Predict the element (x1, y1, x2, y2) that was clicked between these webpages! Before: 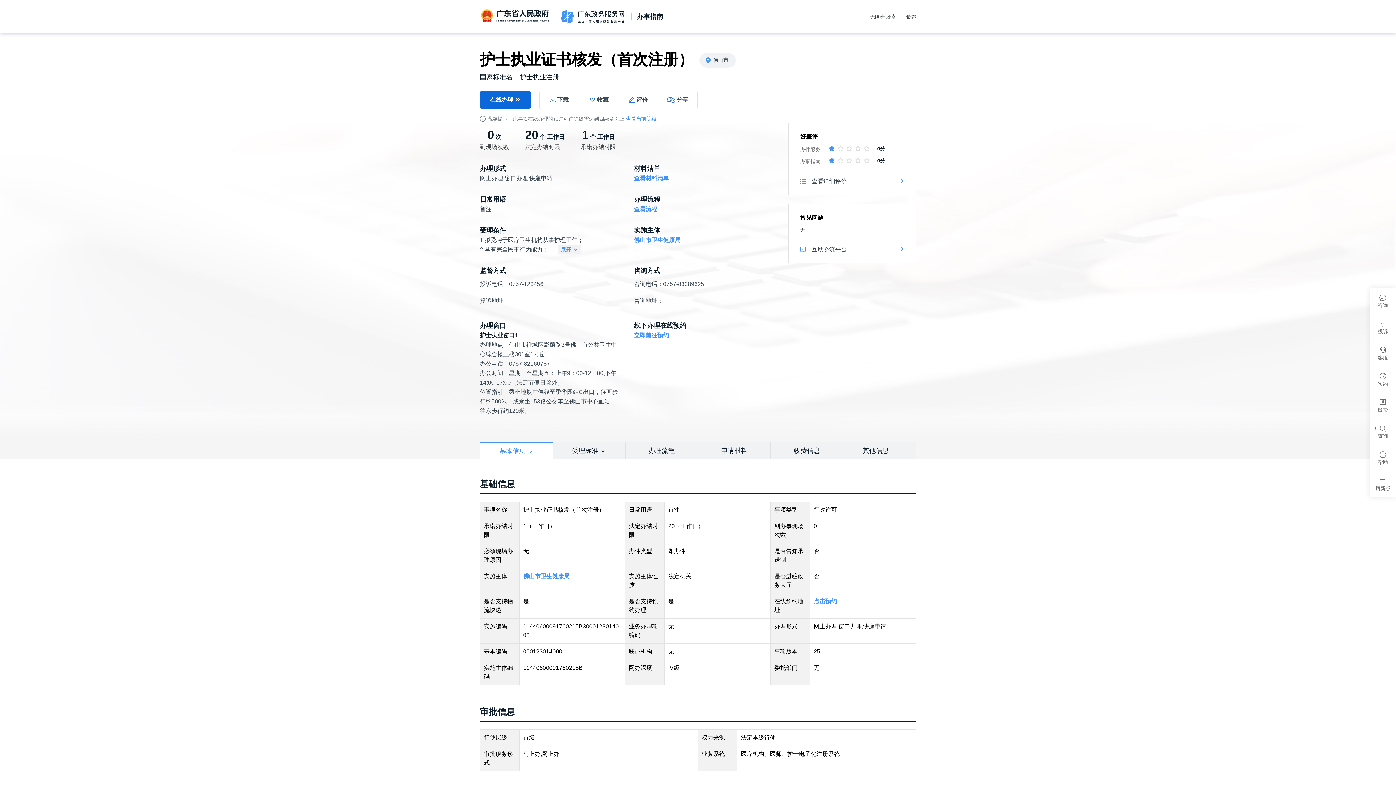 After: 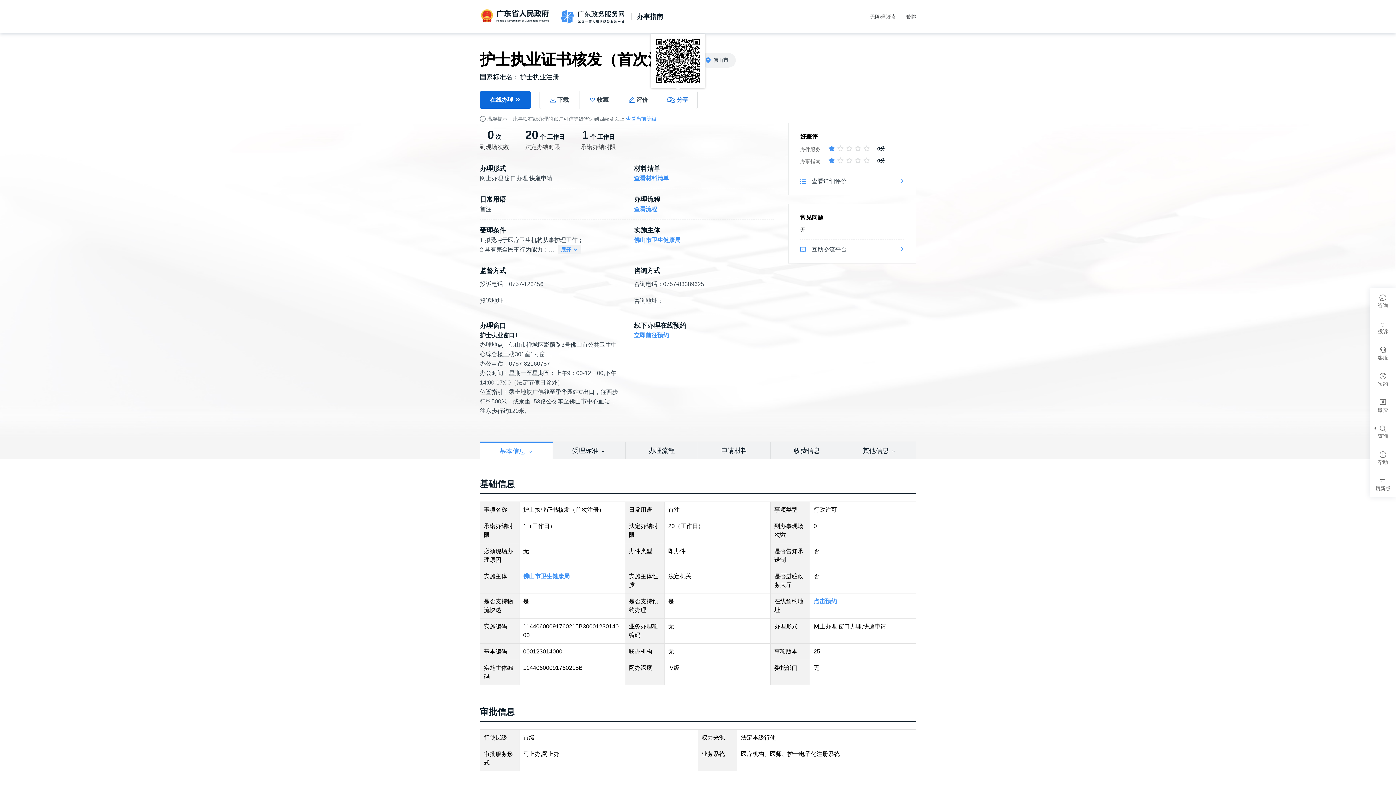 Action: bbox: (658, 91, 697, 108) label:  分享